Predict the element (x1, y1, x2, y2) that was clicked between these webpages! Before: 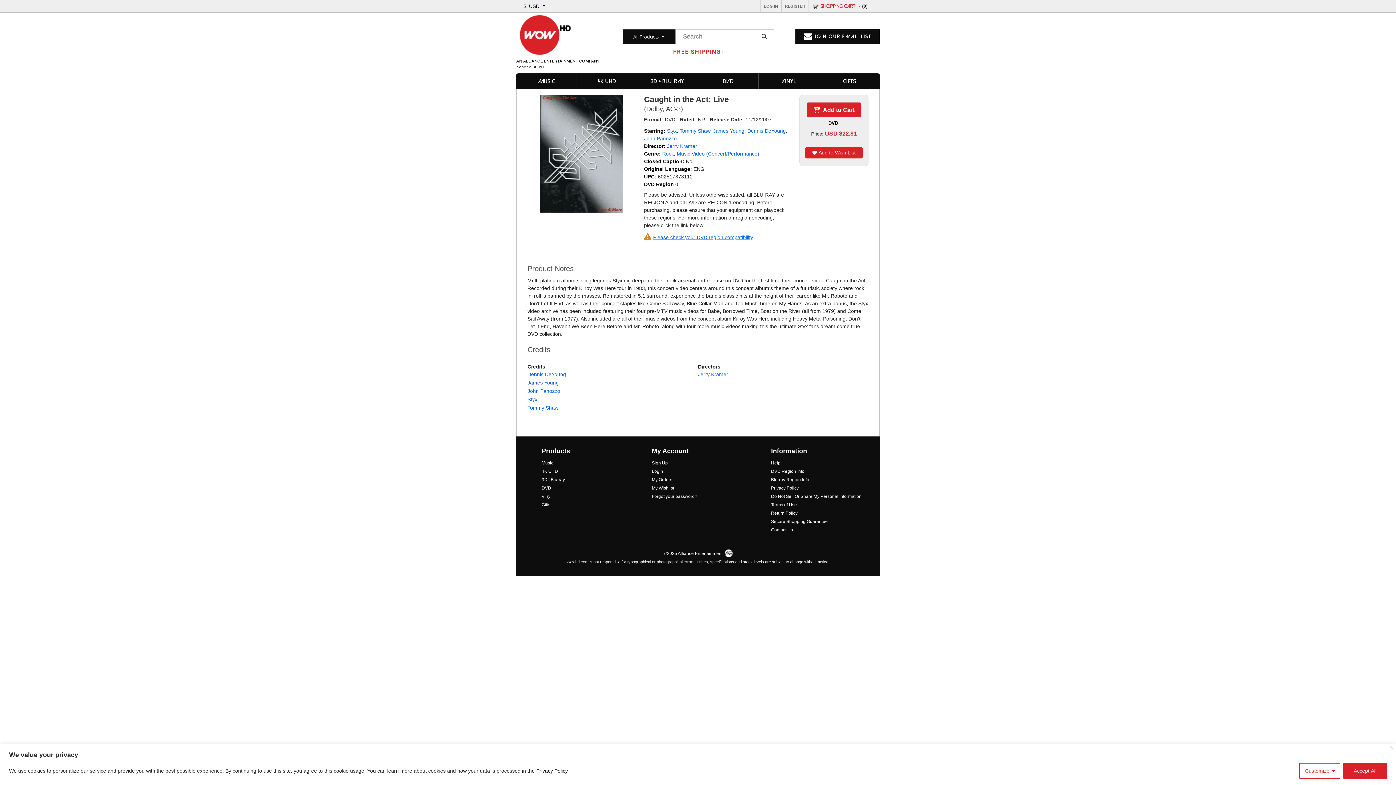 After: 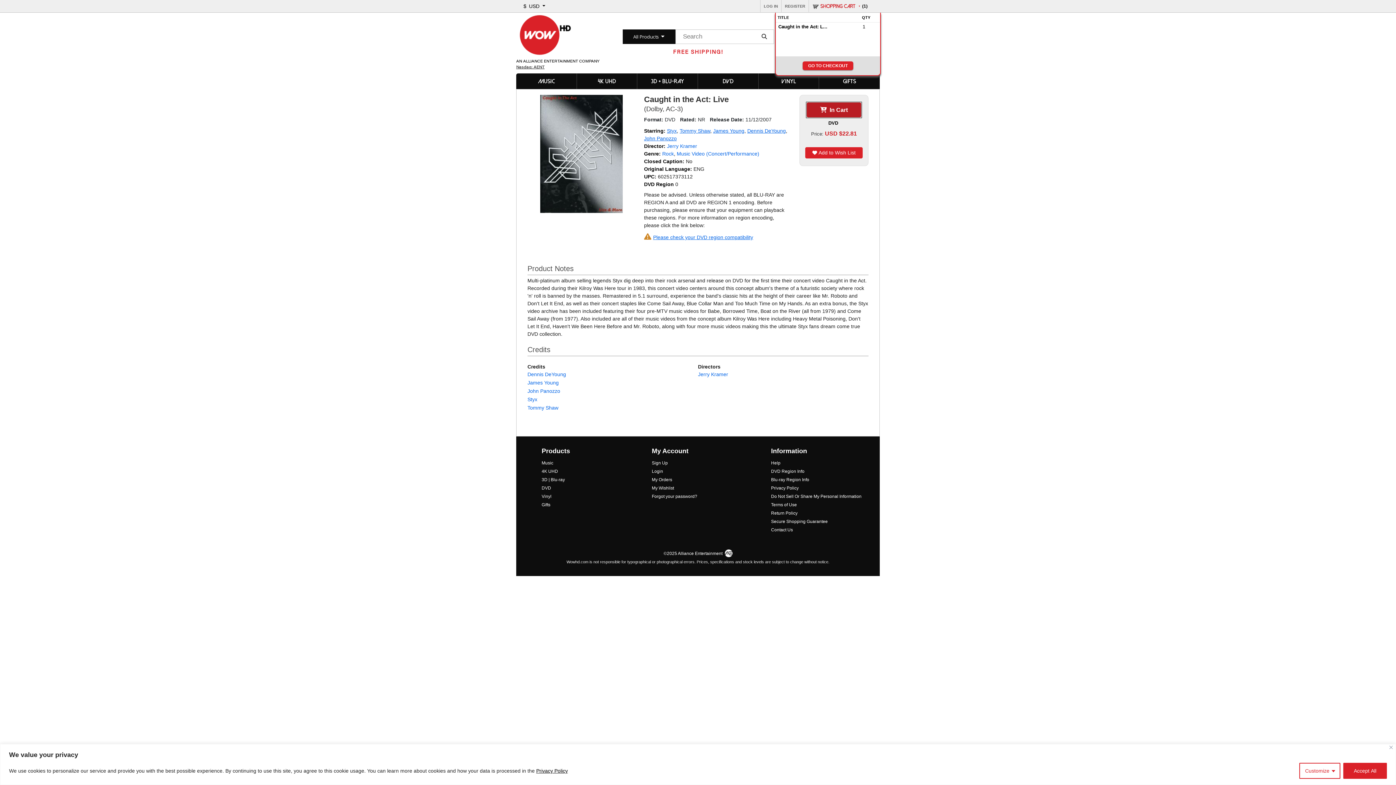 Action: label: Add to Cart bbox: (806, 102, 861, 117)